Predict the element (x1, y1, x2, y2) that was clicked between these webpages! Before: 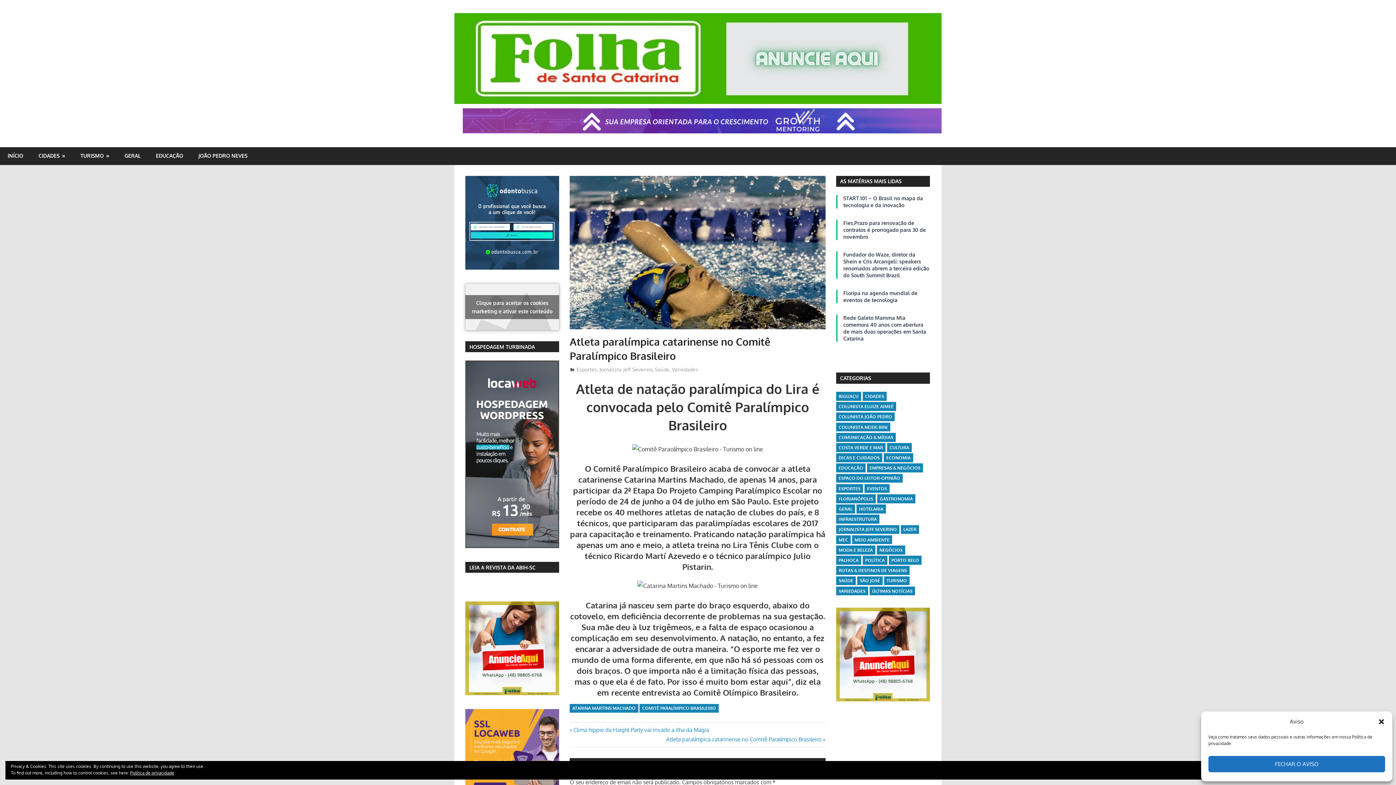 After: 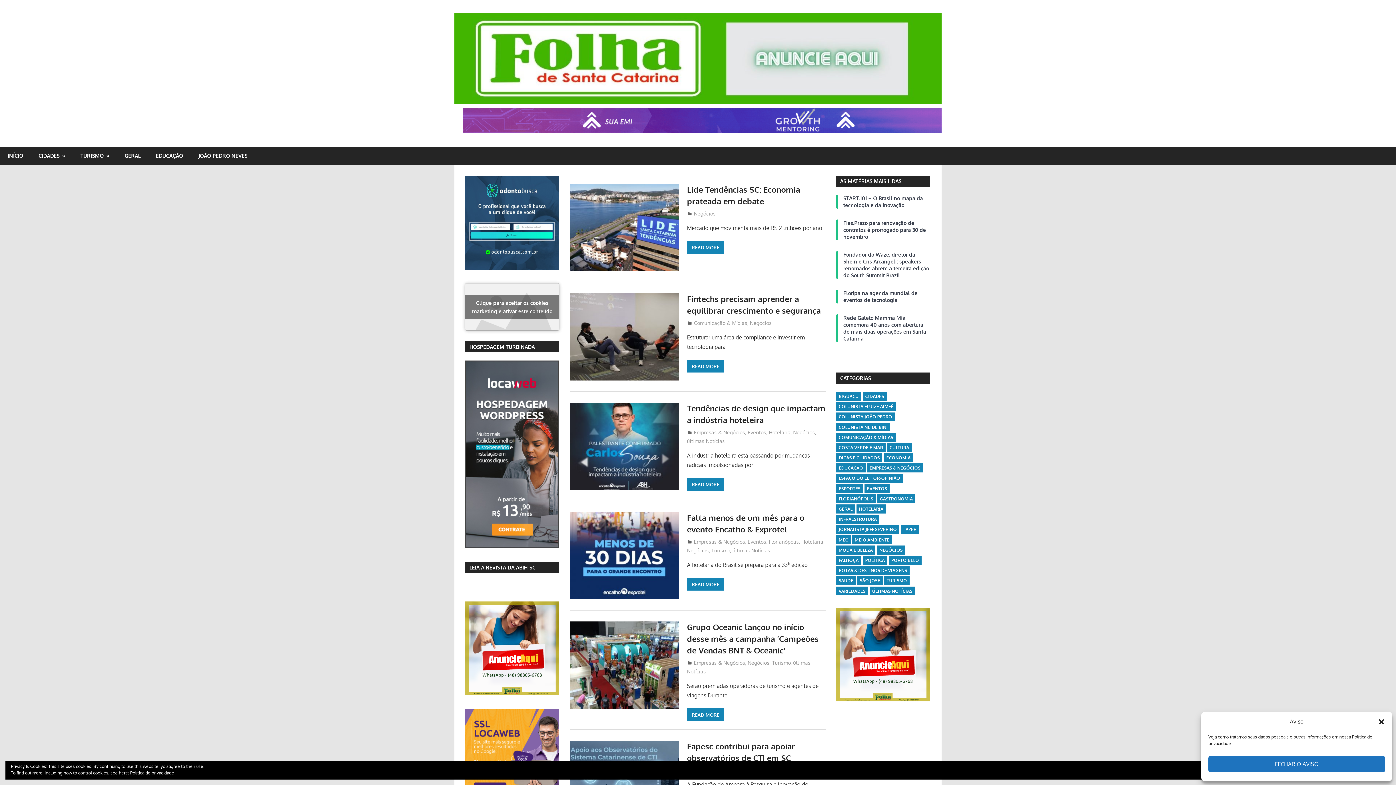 Action: bbox: (877, 545, 905, 554) label: Negócios (43 itens)